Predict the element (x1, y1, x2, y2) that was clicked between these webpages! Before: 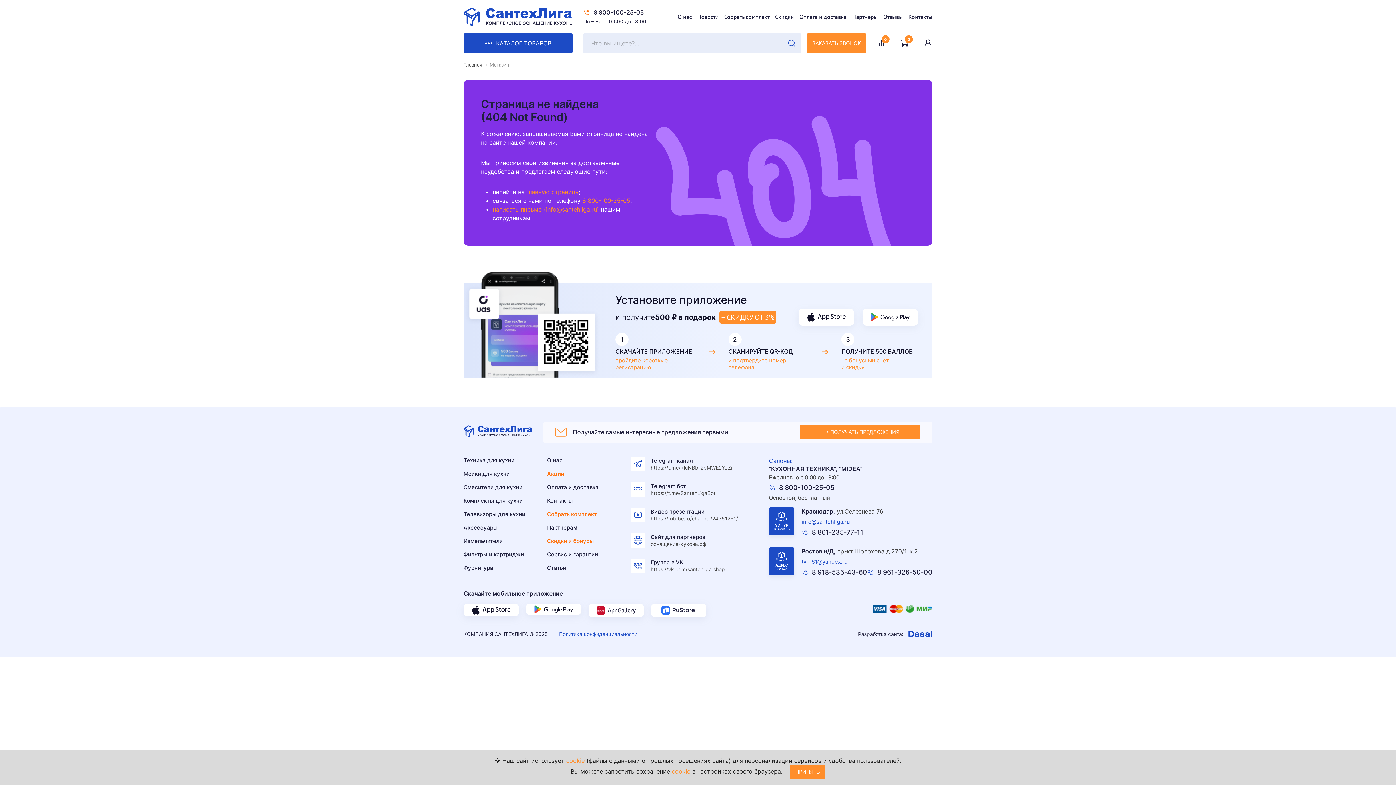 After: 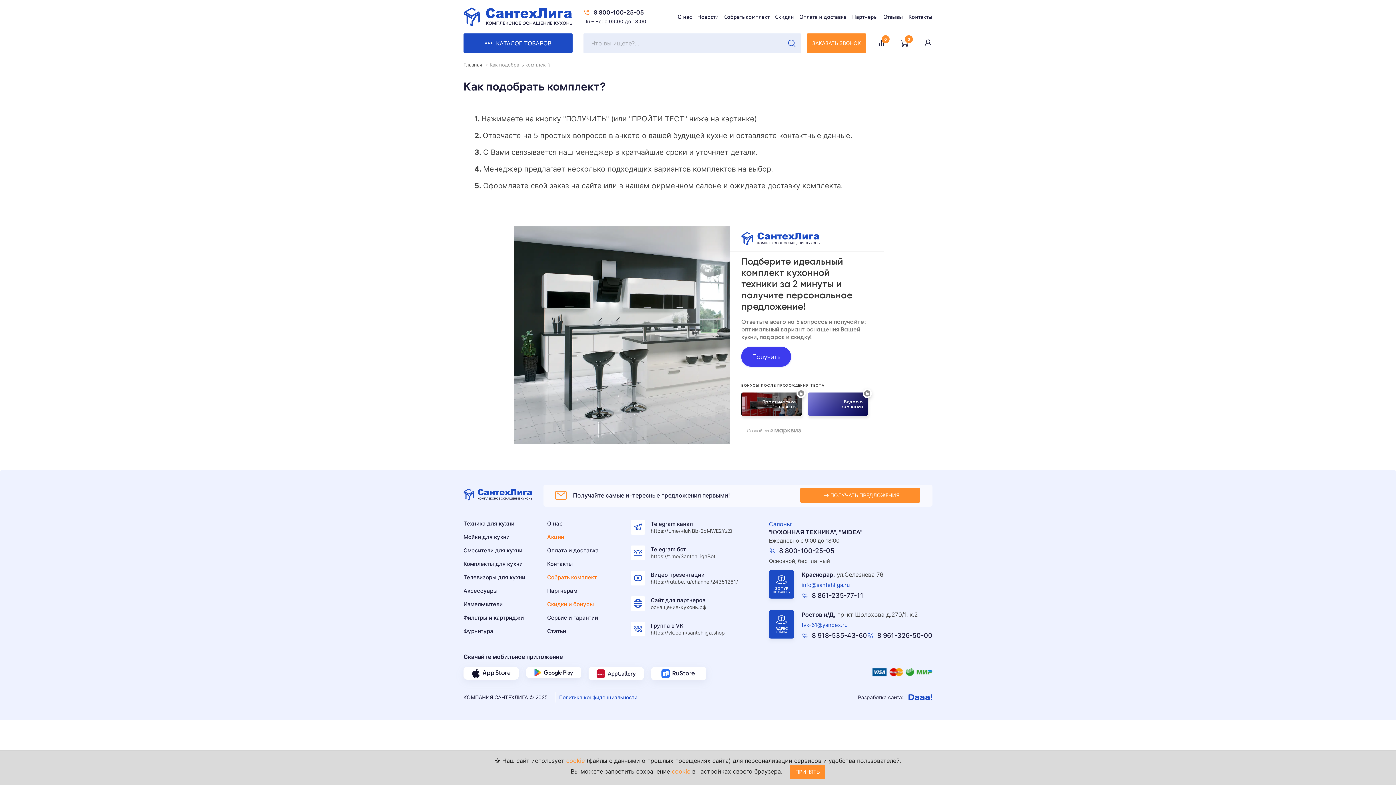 Action: label: Собрать комплект bbox: (721, 10, 772, 23)